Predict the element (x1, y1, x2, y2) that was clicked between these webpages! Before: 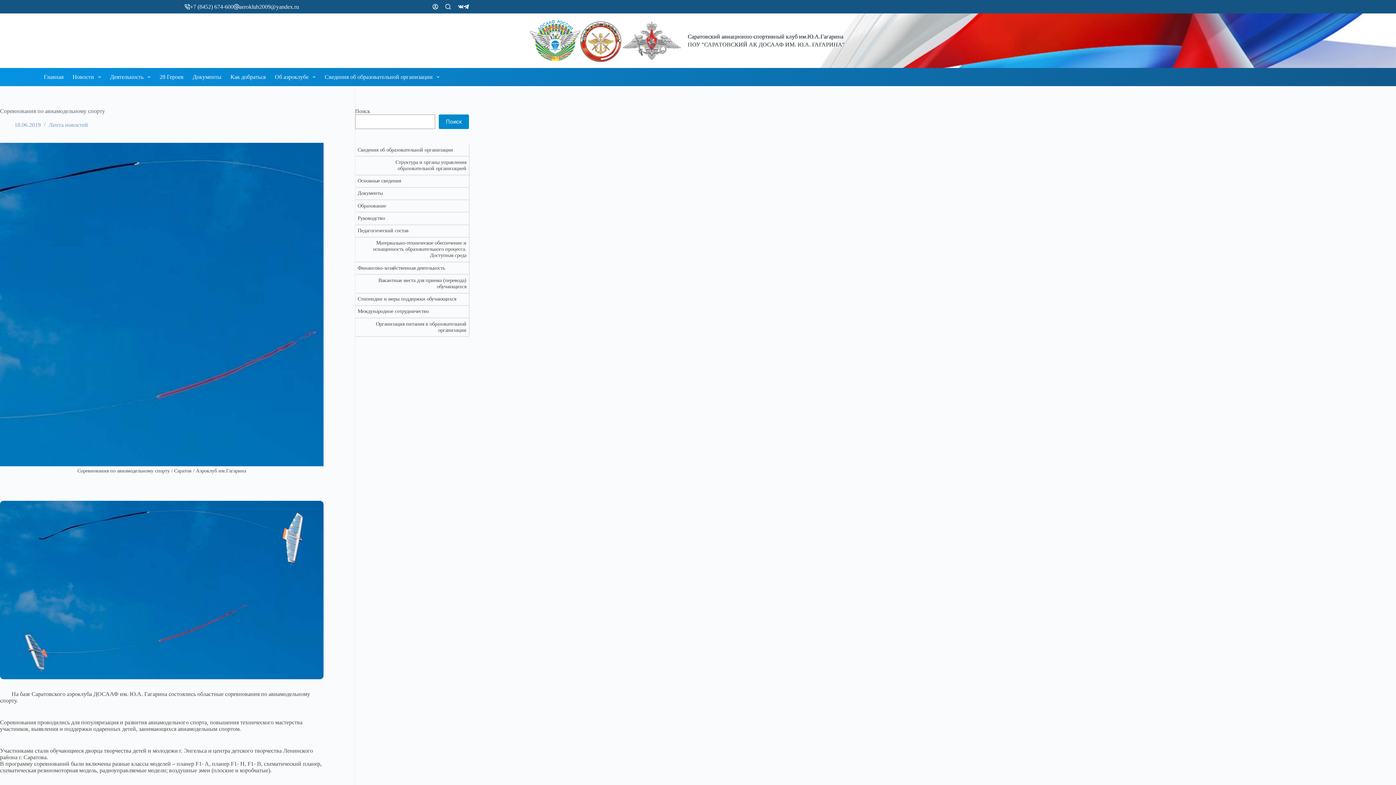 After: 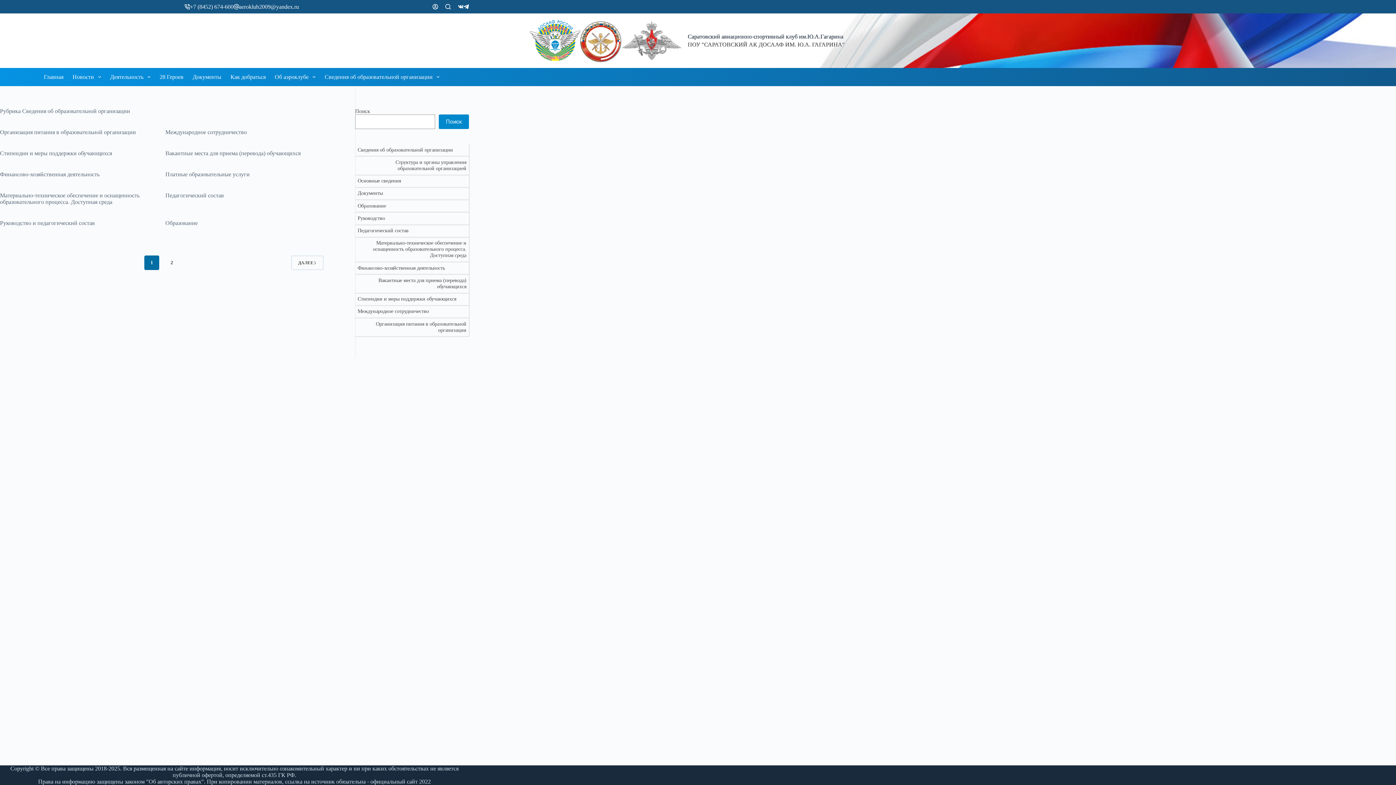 Action: label: Сведения об образовательной организации bbox: (320, 74, 444, 79)